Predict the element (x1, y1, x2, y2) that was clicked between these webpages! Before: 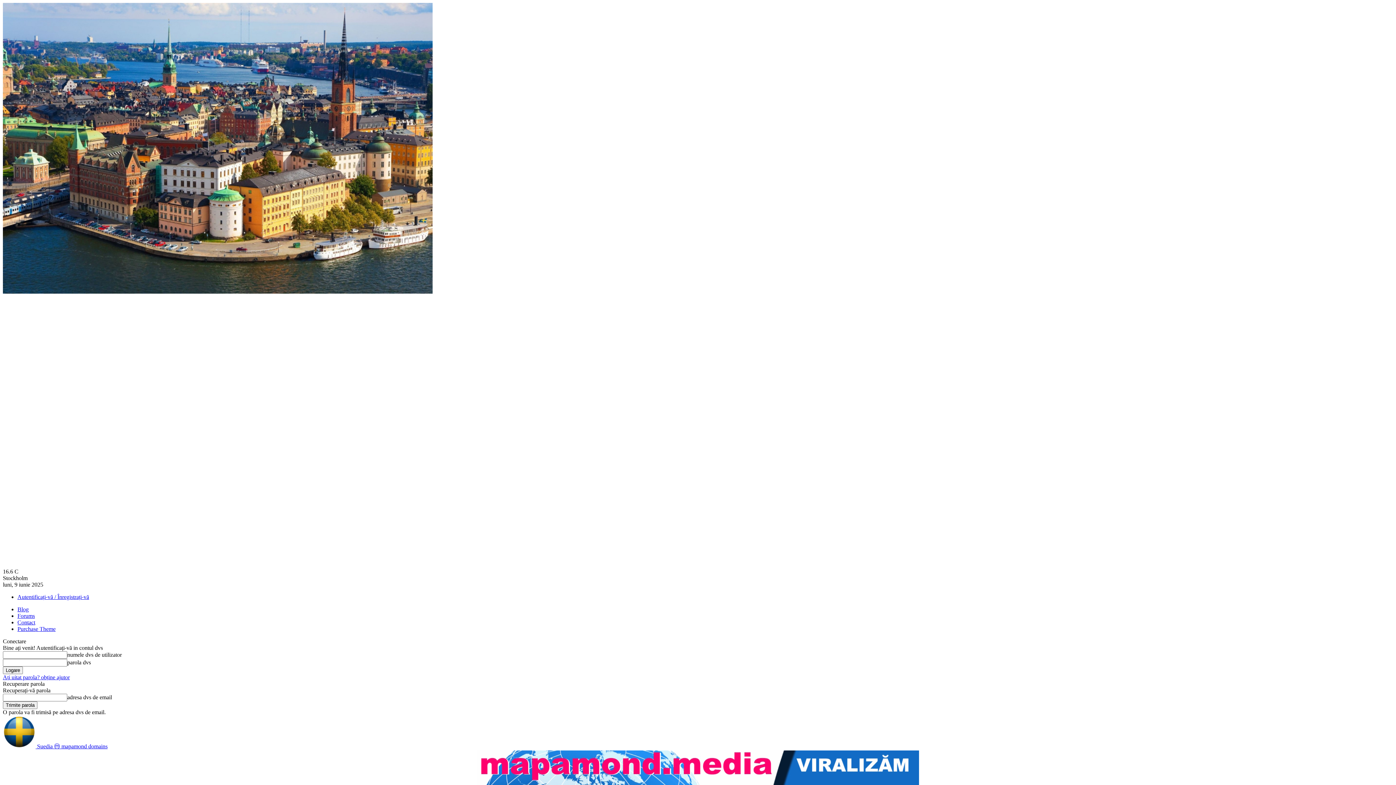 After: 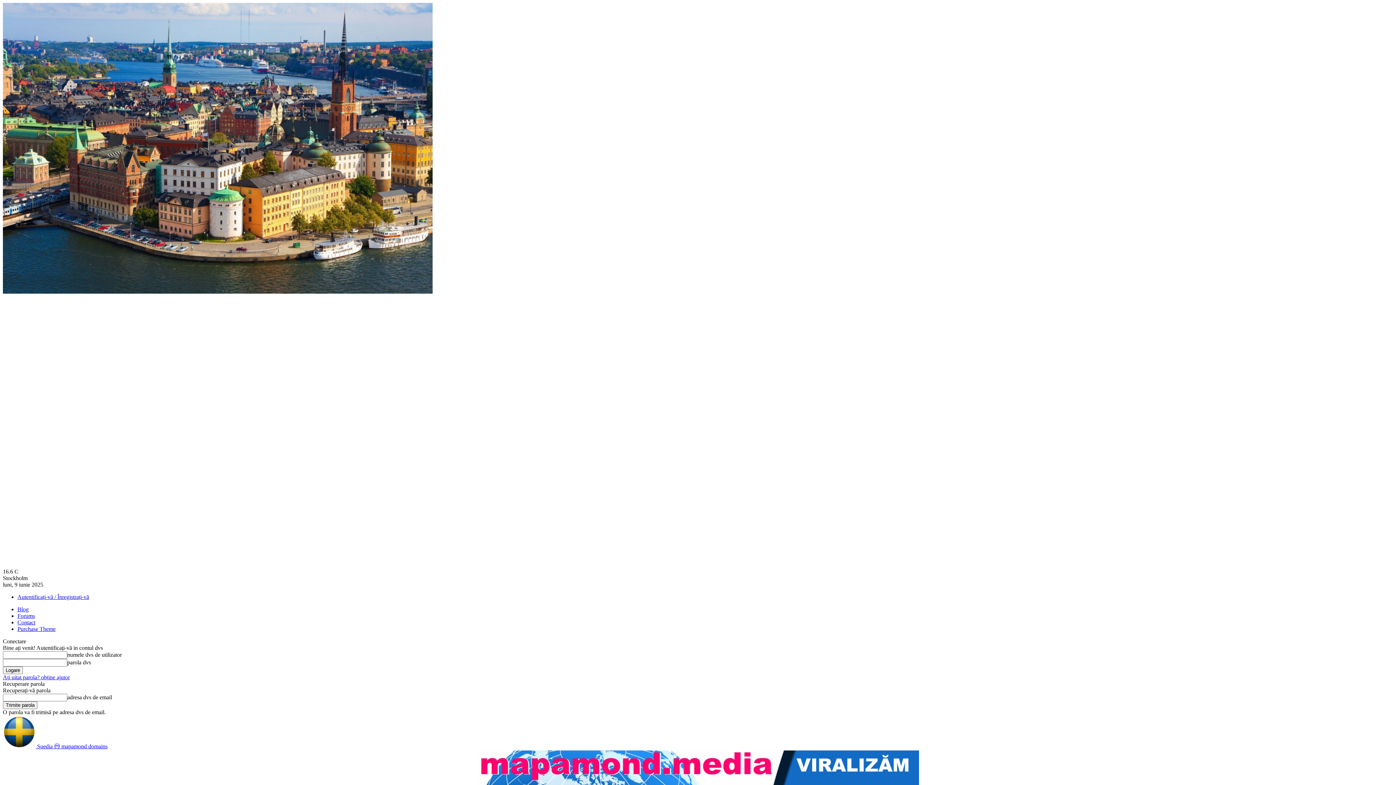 Action: bbox: (17, 619, 35, 625) label: Contact